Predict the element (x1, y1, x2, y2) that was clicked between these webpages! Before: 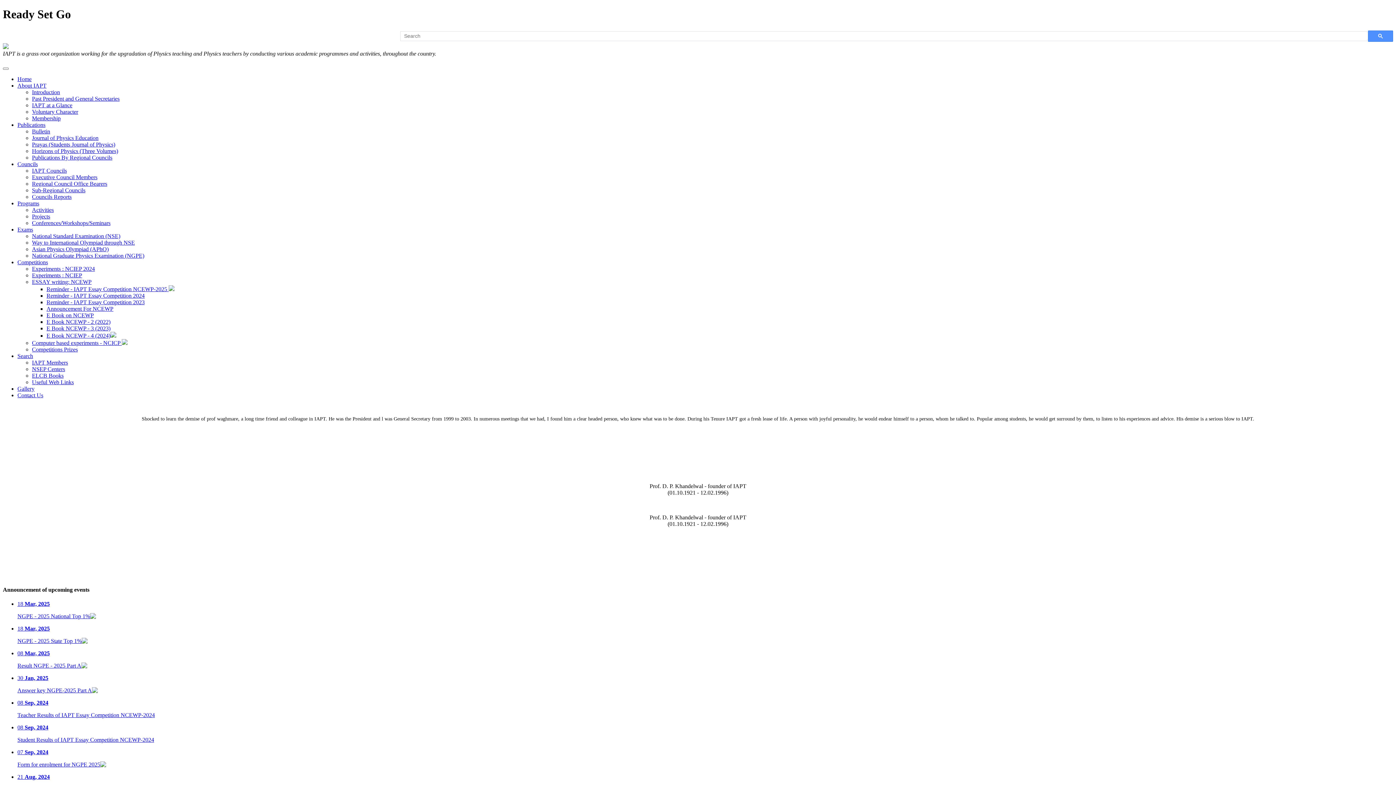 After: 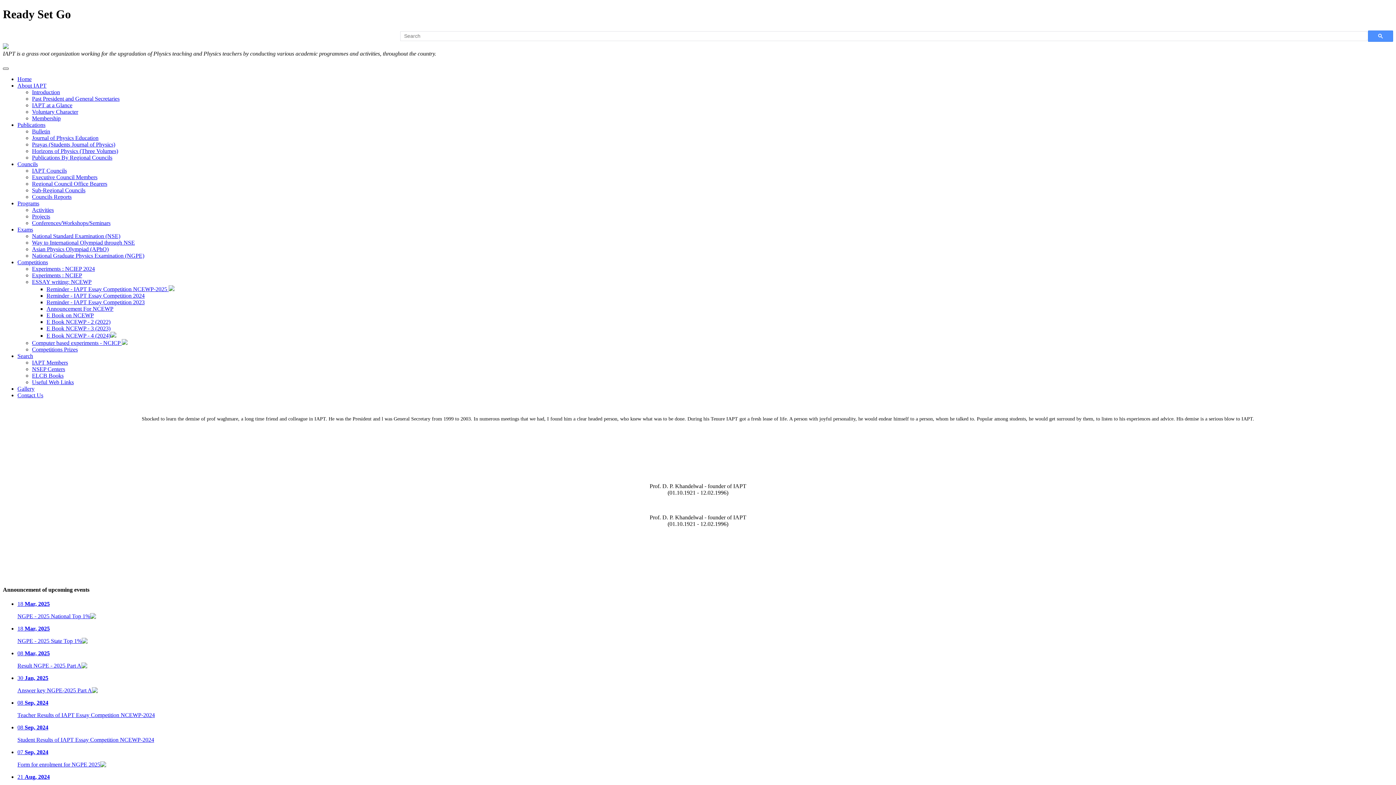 Action: bbox: (2, 67, 8, 69) label: Toggle navigation